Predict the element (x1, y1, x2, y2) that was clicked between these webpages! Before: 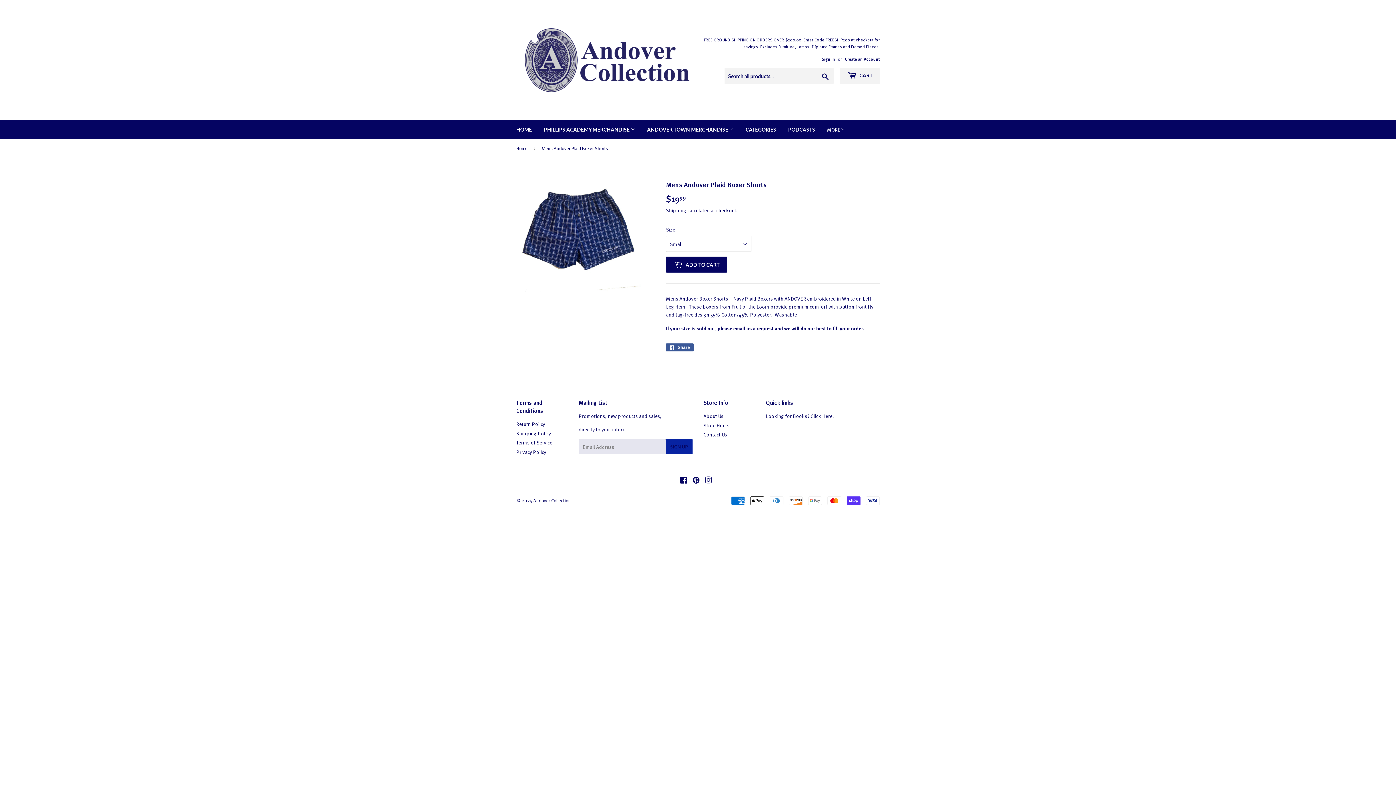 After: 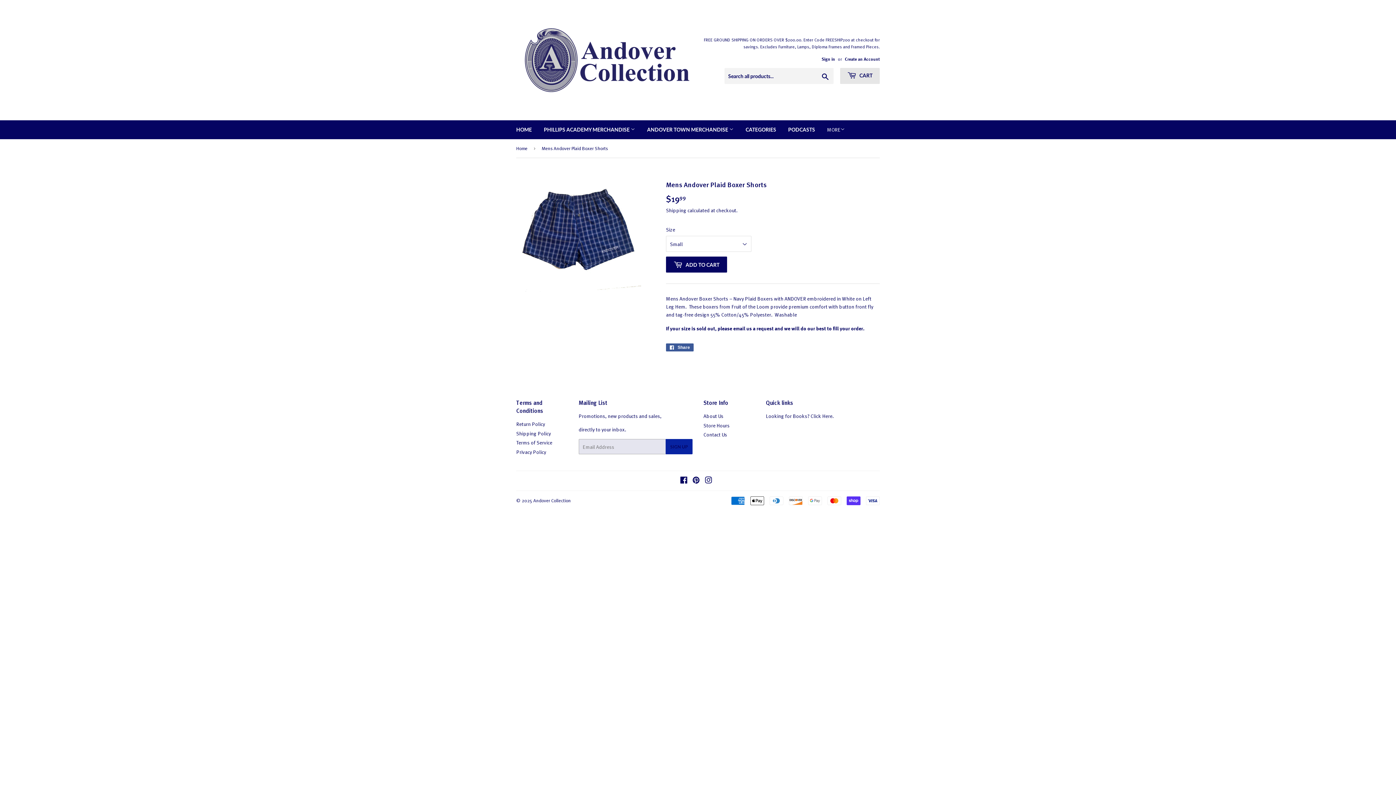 Action: label:  CART bbox: (840, 68, 880, 84)